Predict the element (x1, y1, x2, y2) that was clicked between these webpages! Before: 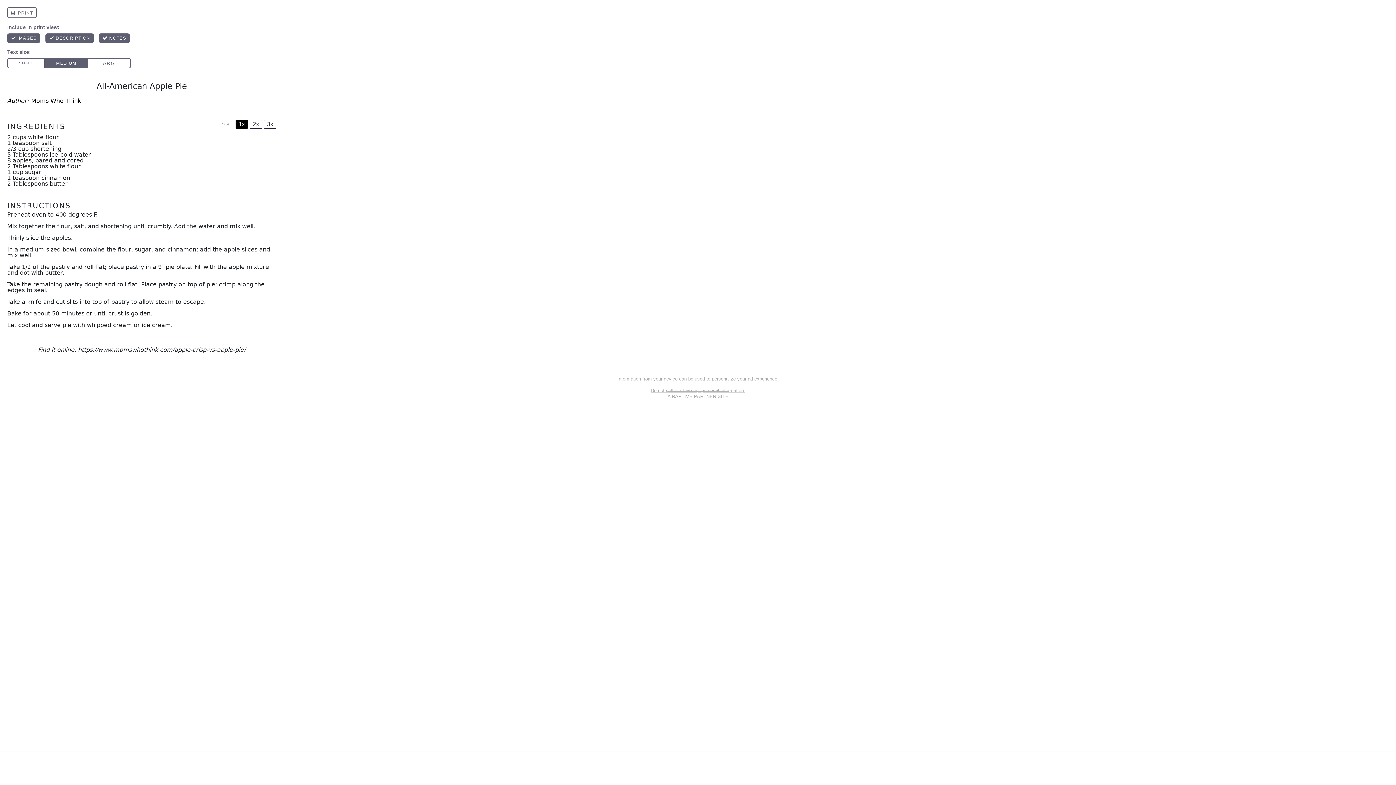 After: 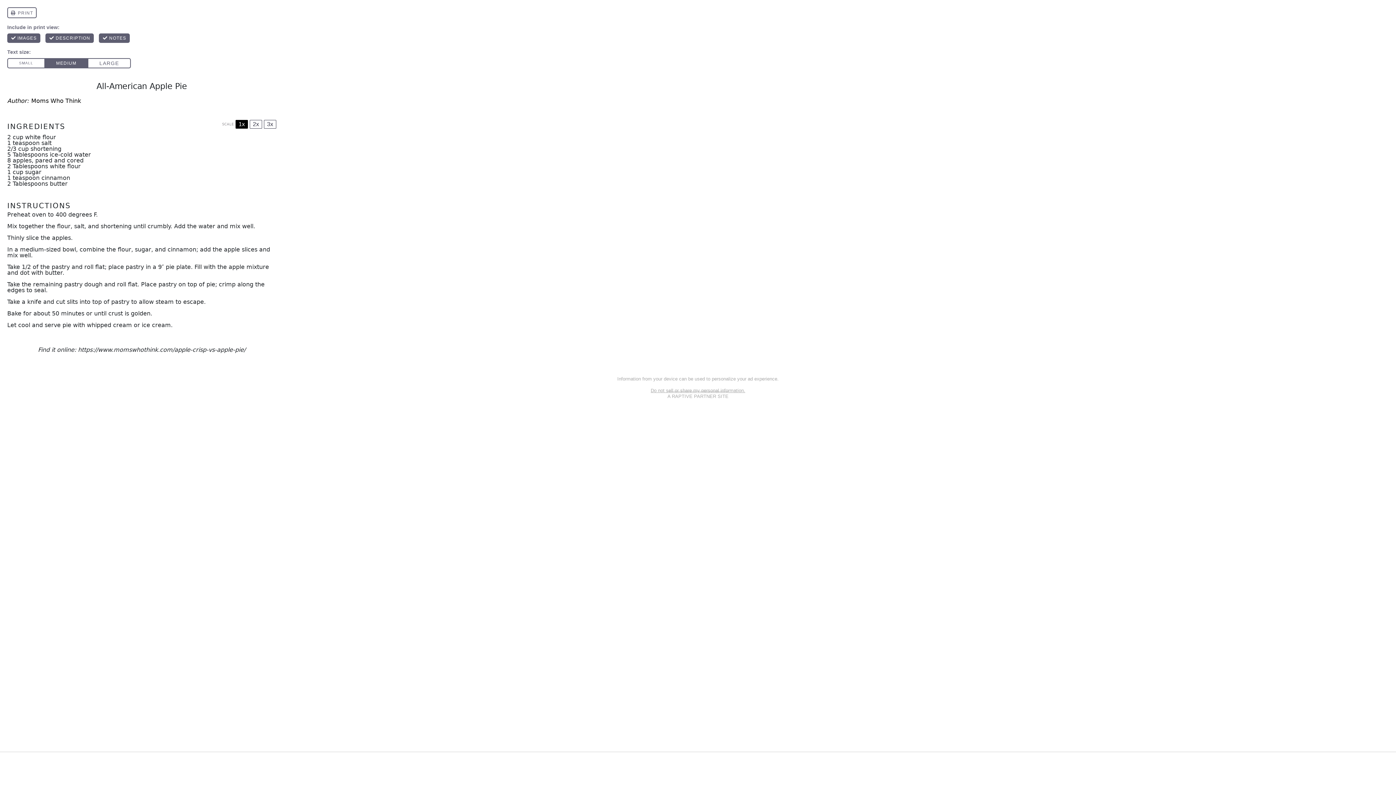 Action: label: 1x bbox: (235, 120, 248, 128)